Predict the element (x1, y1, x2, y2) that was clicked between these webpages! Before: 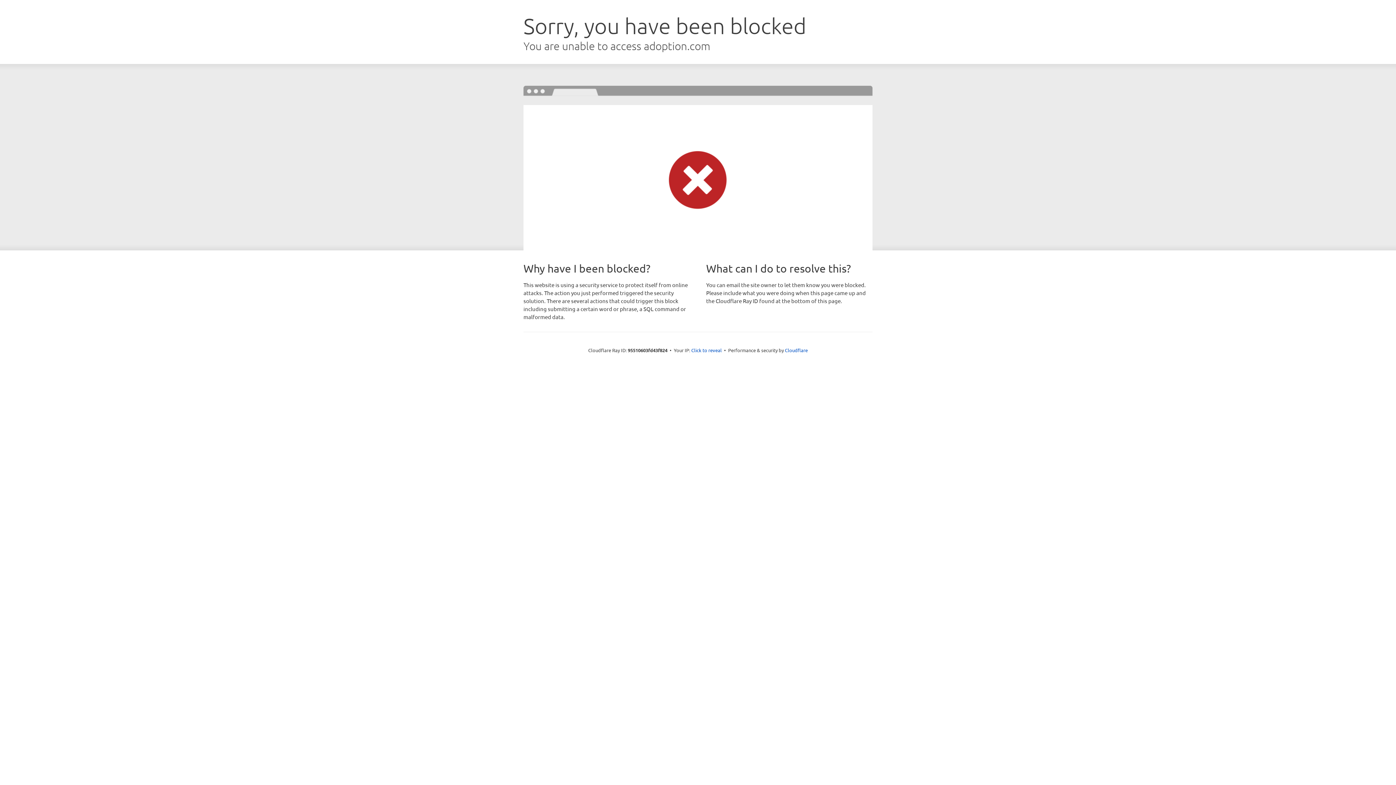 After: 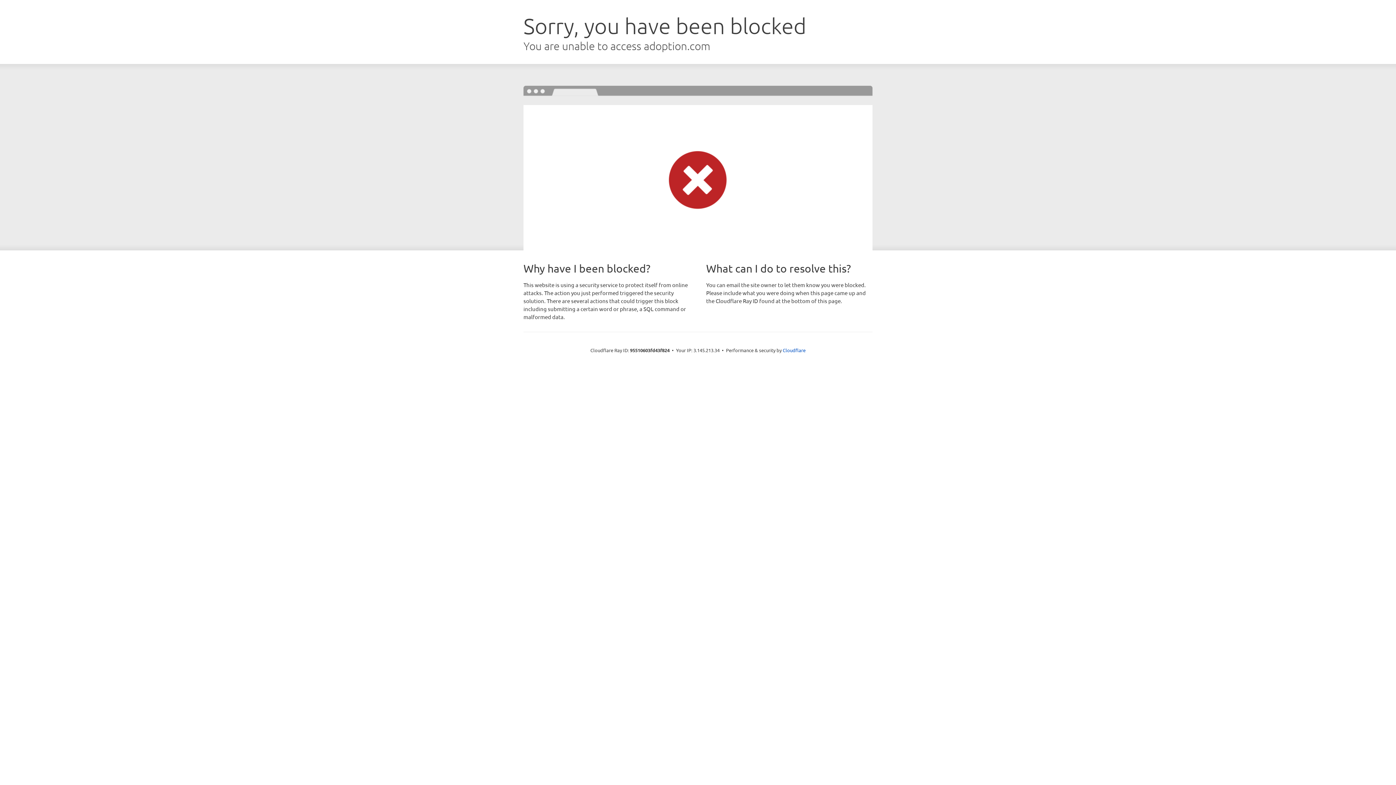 Action: label: Click to reveal bbox: (691, 346, 722, 353)